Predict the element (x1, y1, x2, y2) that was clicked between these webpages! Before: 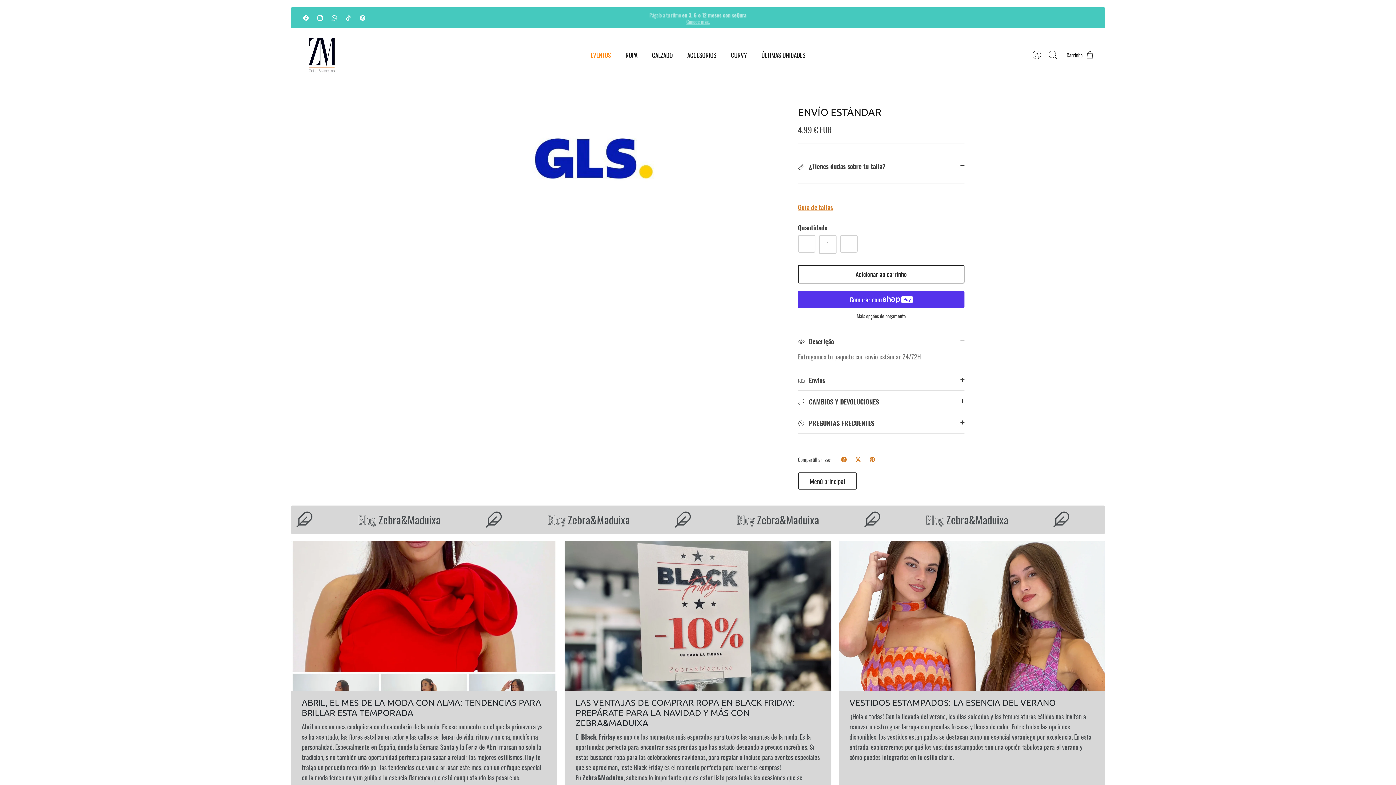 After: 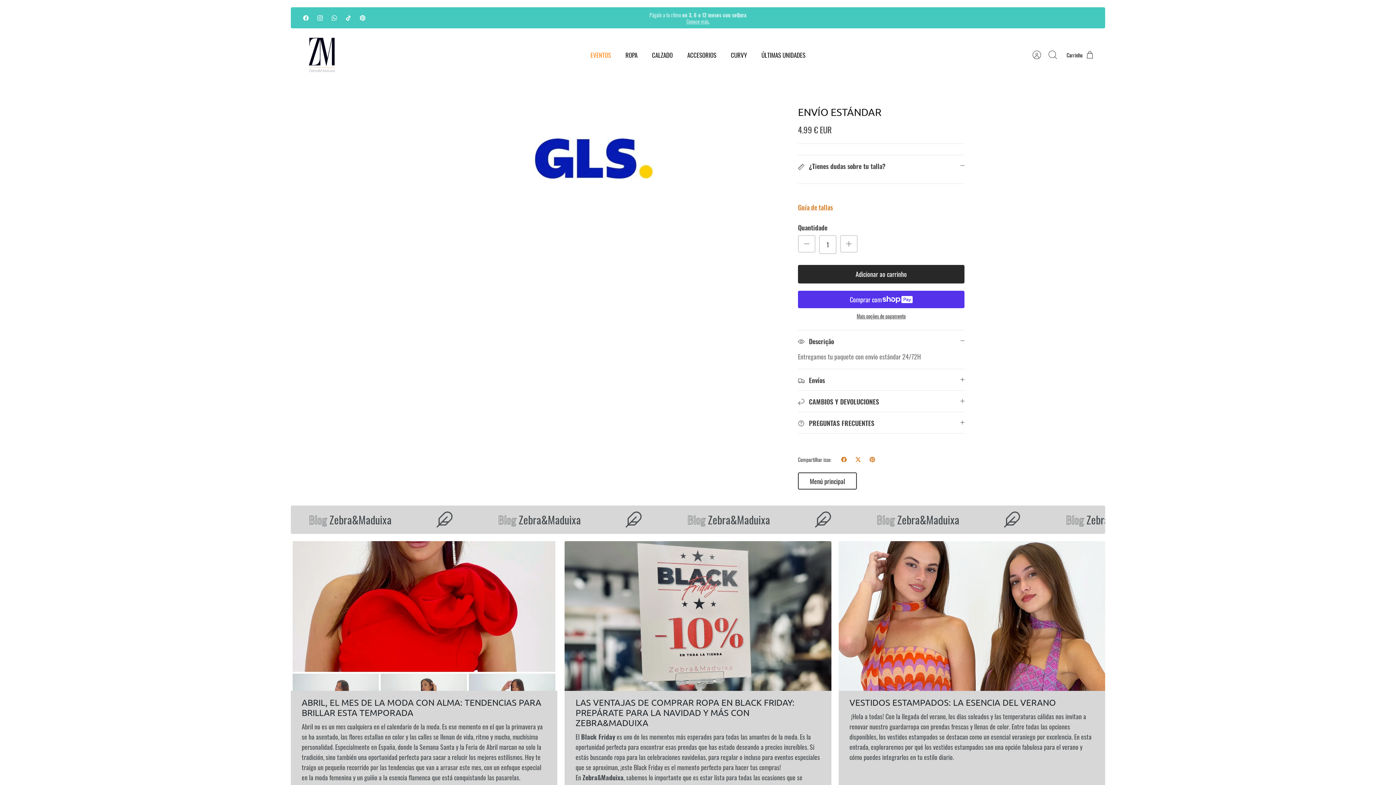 Action: label: Adicionar ao carrinho bbox: (798, 265, 964, 283)